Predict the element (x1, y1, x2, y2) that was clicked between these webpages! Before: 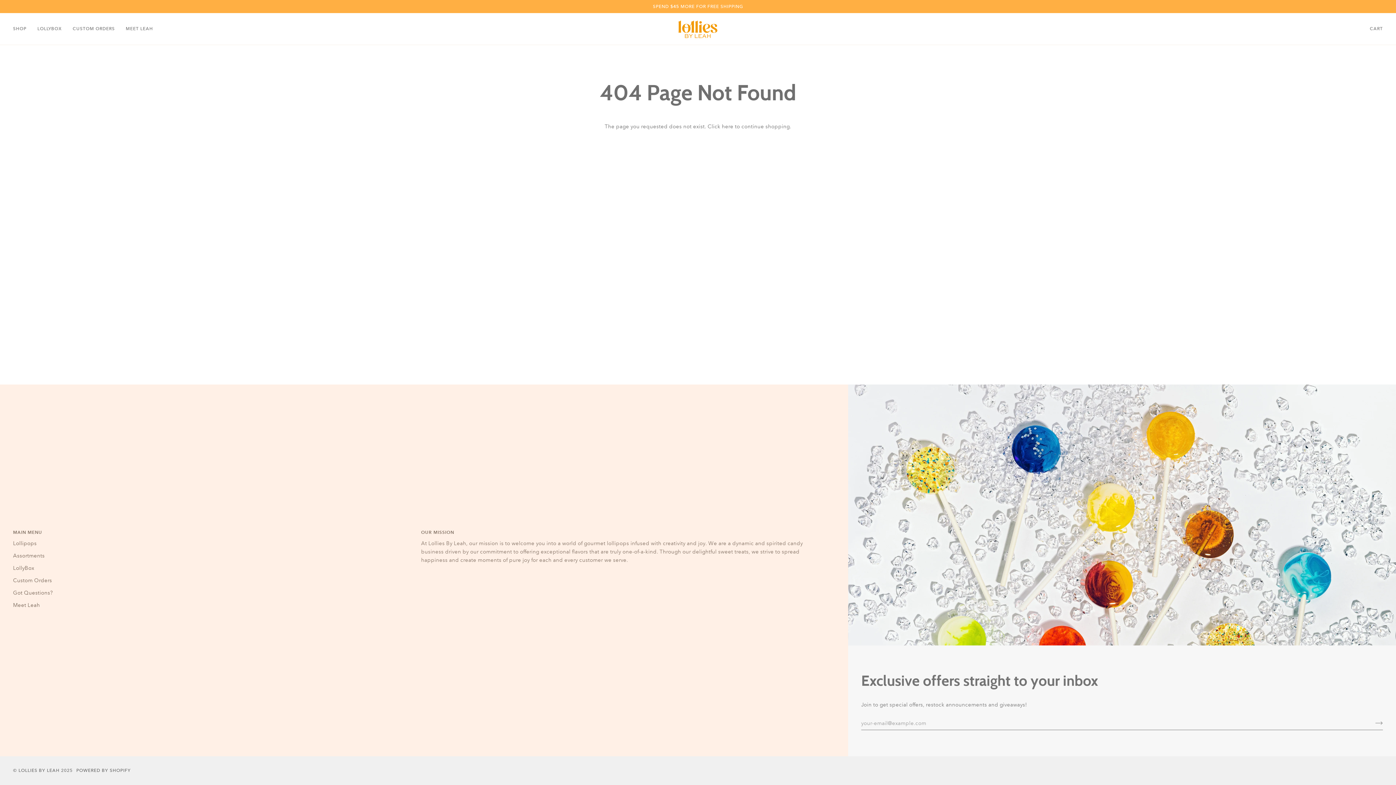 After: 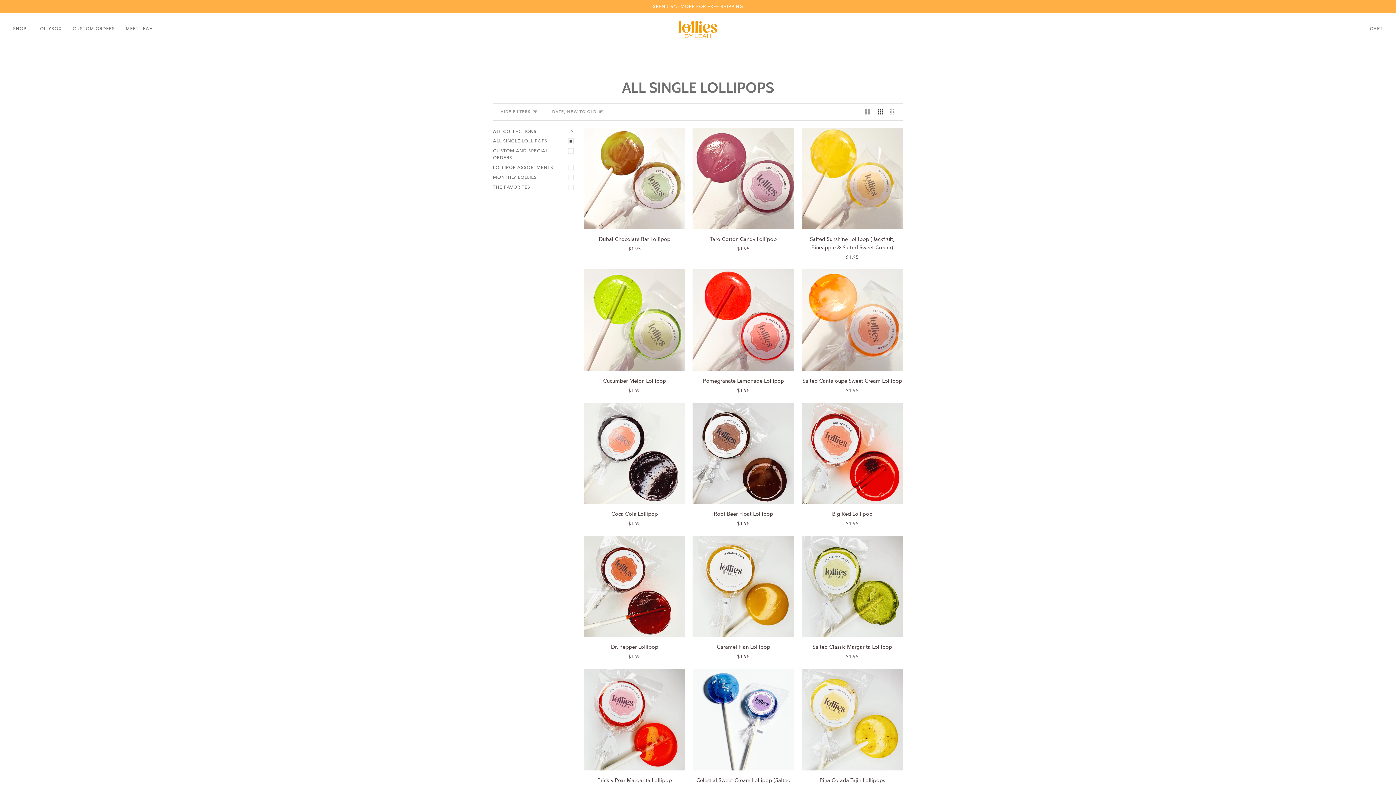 Action: label: Lollipops bbox: (13, 540, 36, 546)